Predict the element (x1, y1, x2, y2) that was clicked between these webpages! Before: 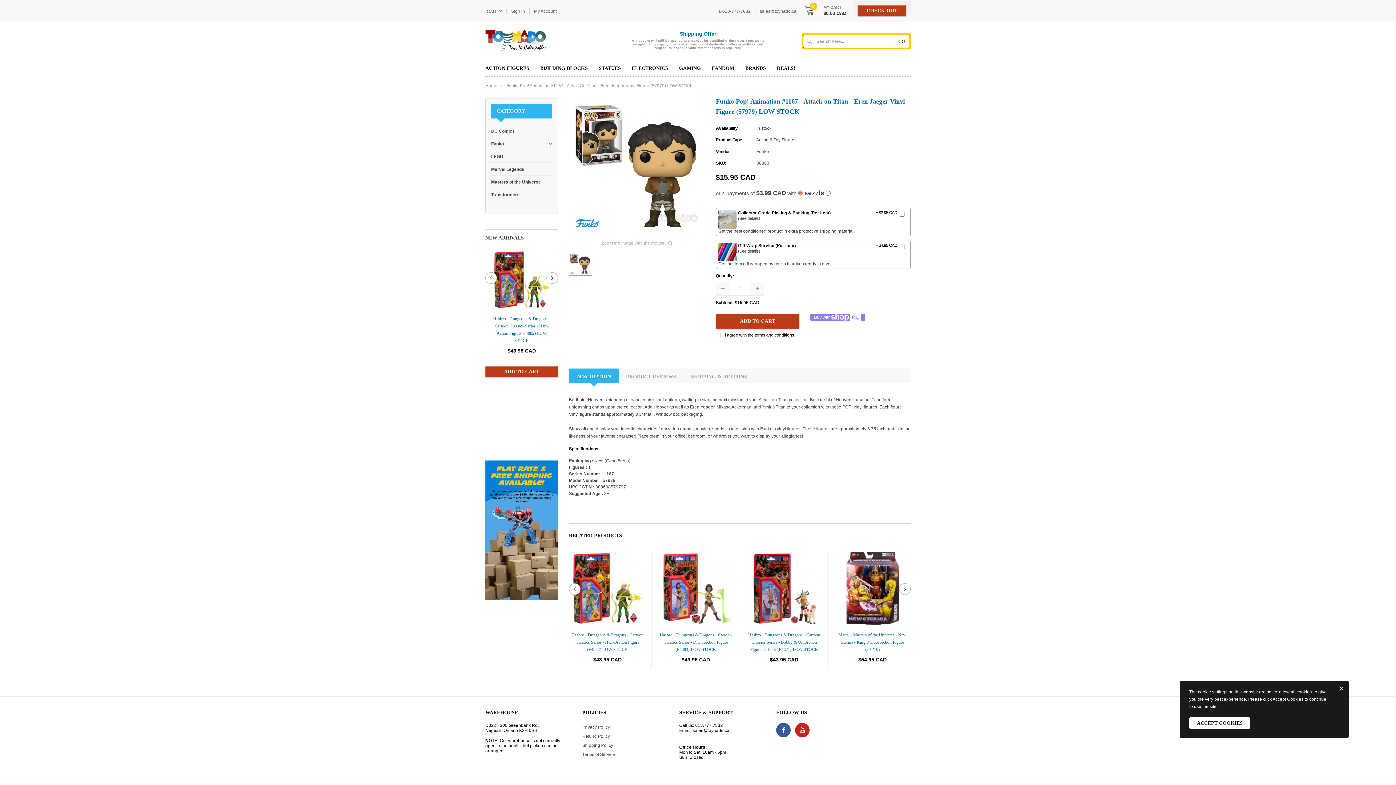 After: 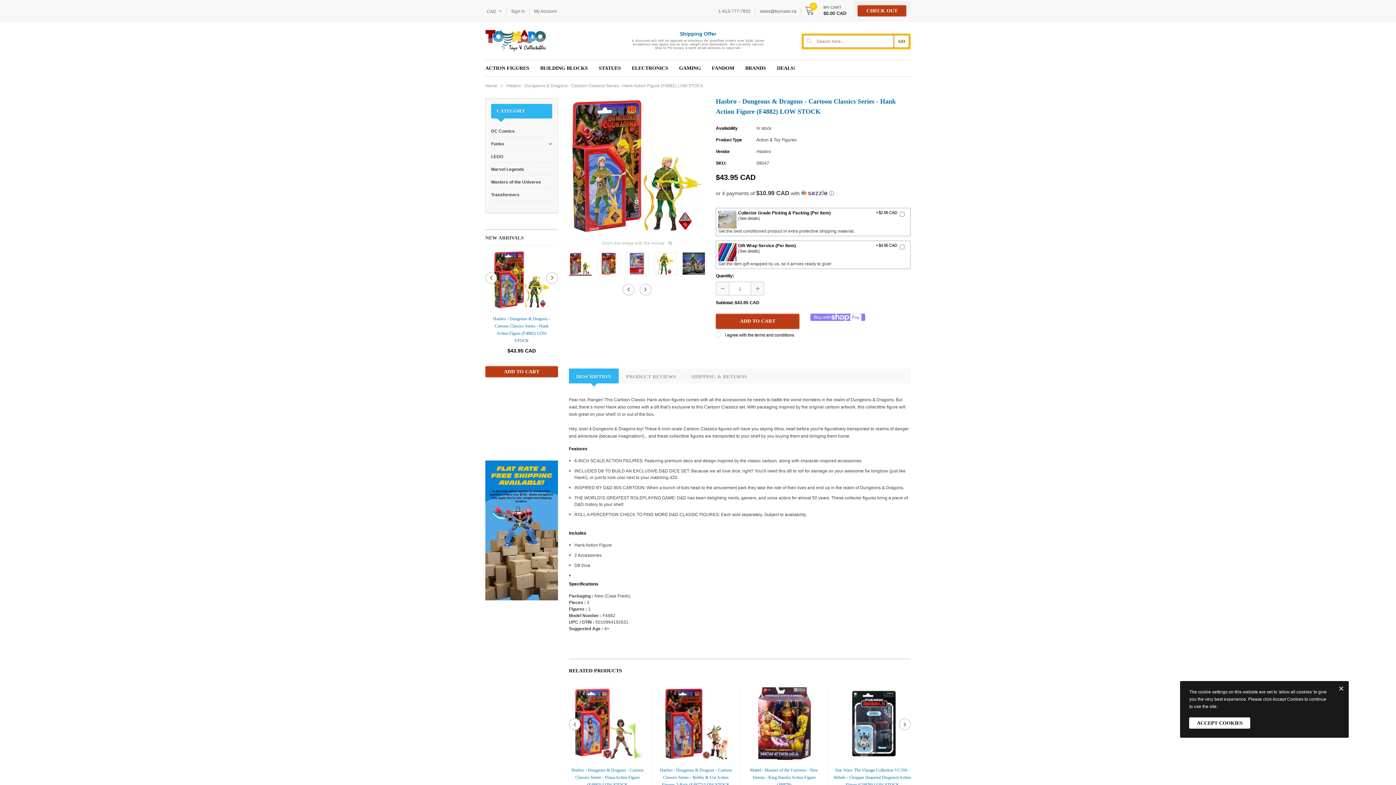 Action: bbox: (490, 315, 552, 344) label: Hasbro - Dungeons & Dragons - Cartoon Classics Series - Hank Action Figure (F4882) LOW STOCK